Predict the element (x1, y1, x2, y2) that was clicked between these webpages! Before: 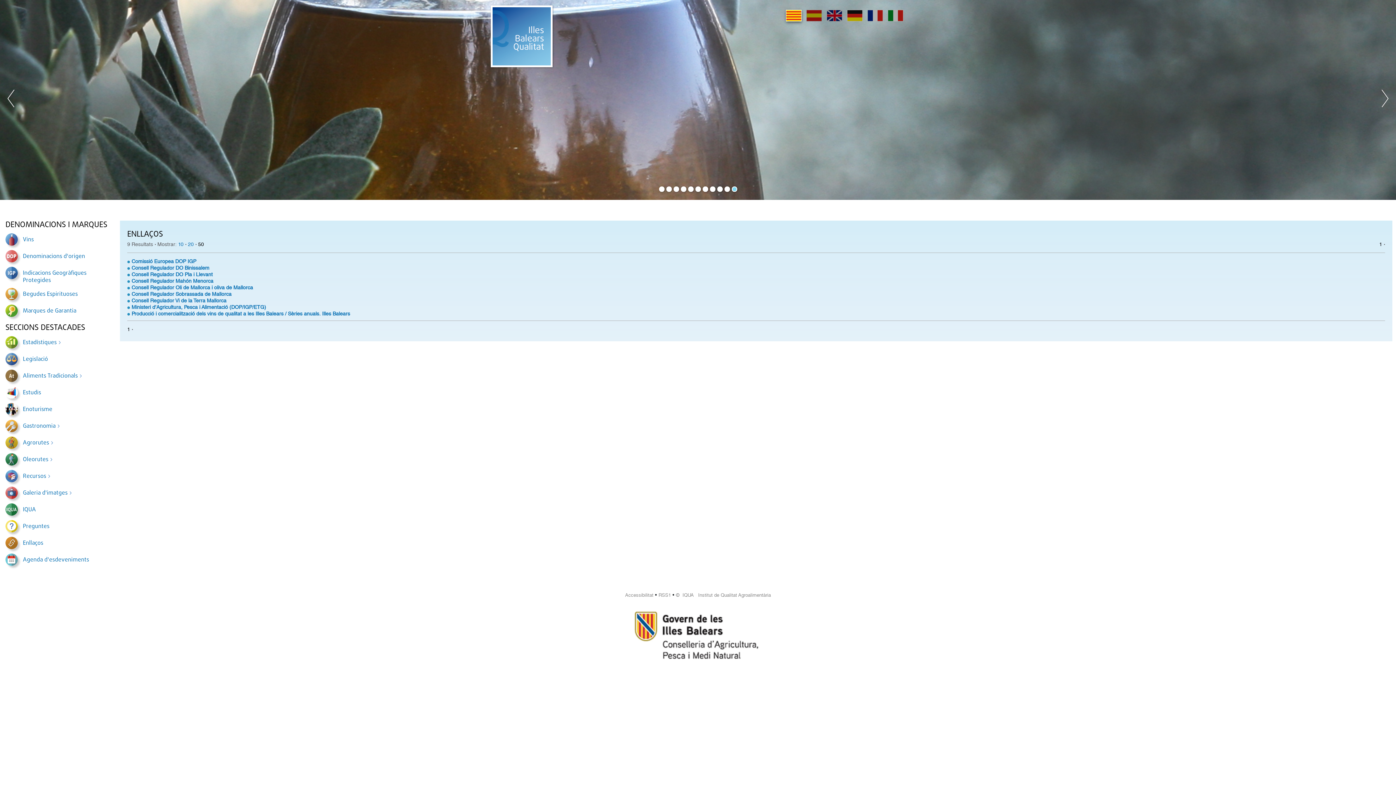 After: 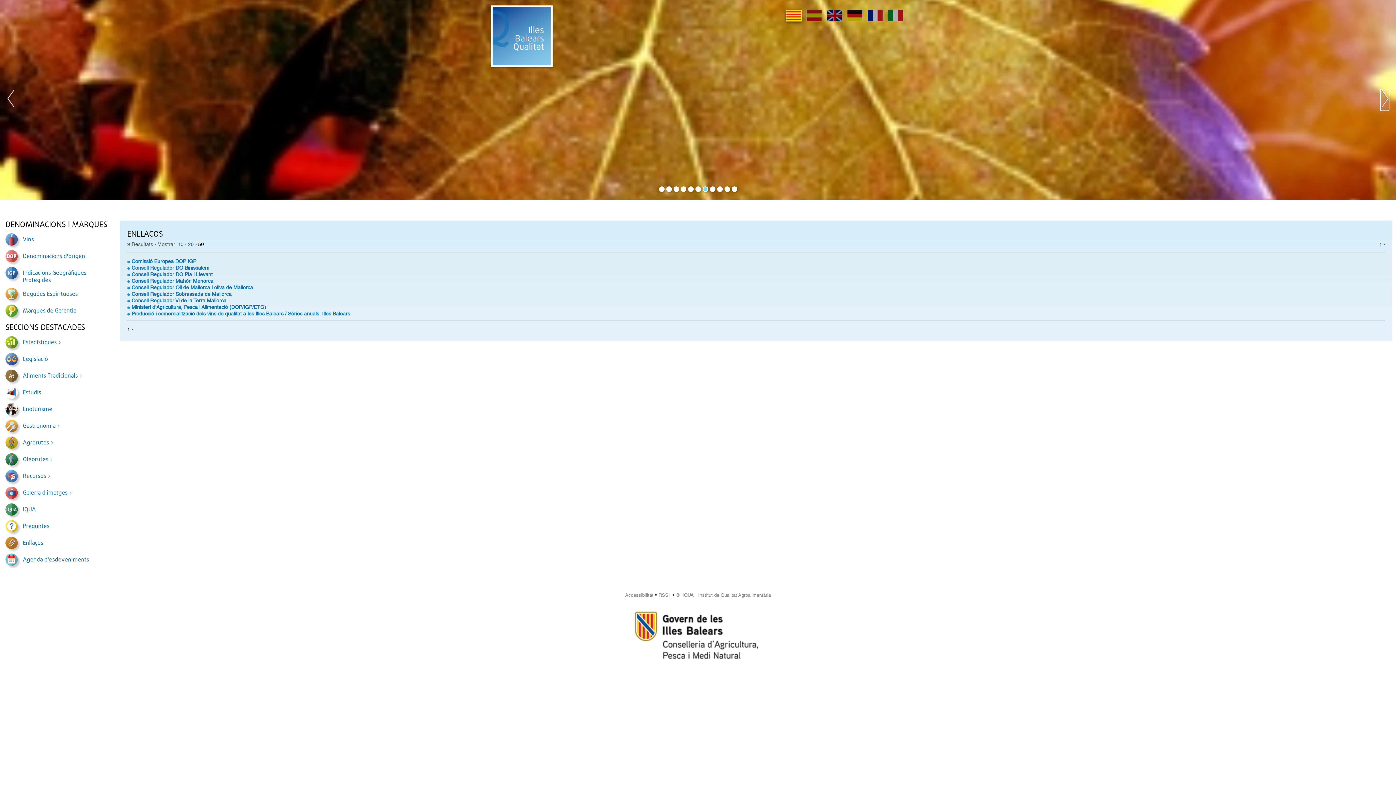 Action: label: Next bbox: (1381, 89, 1389, 110)